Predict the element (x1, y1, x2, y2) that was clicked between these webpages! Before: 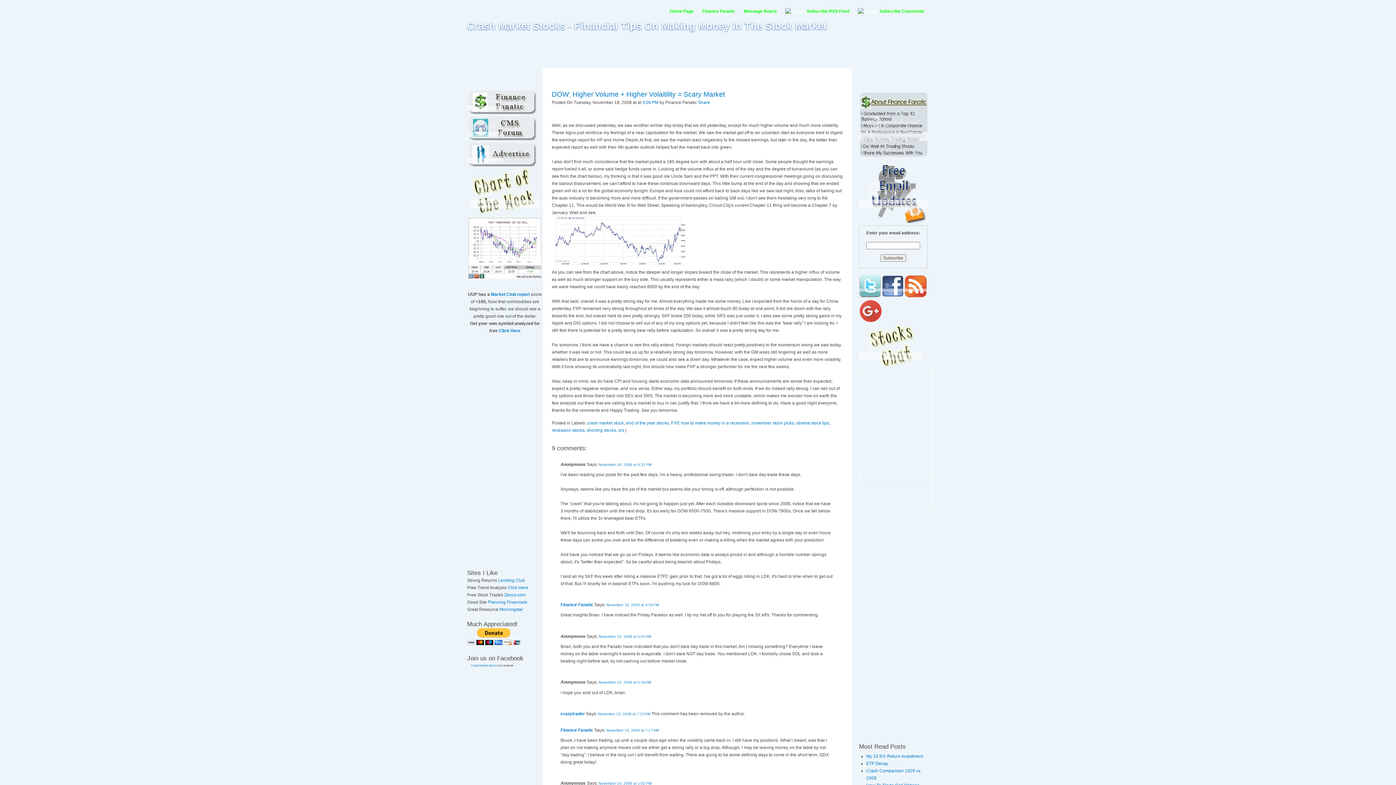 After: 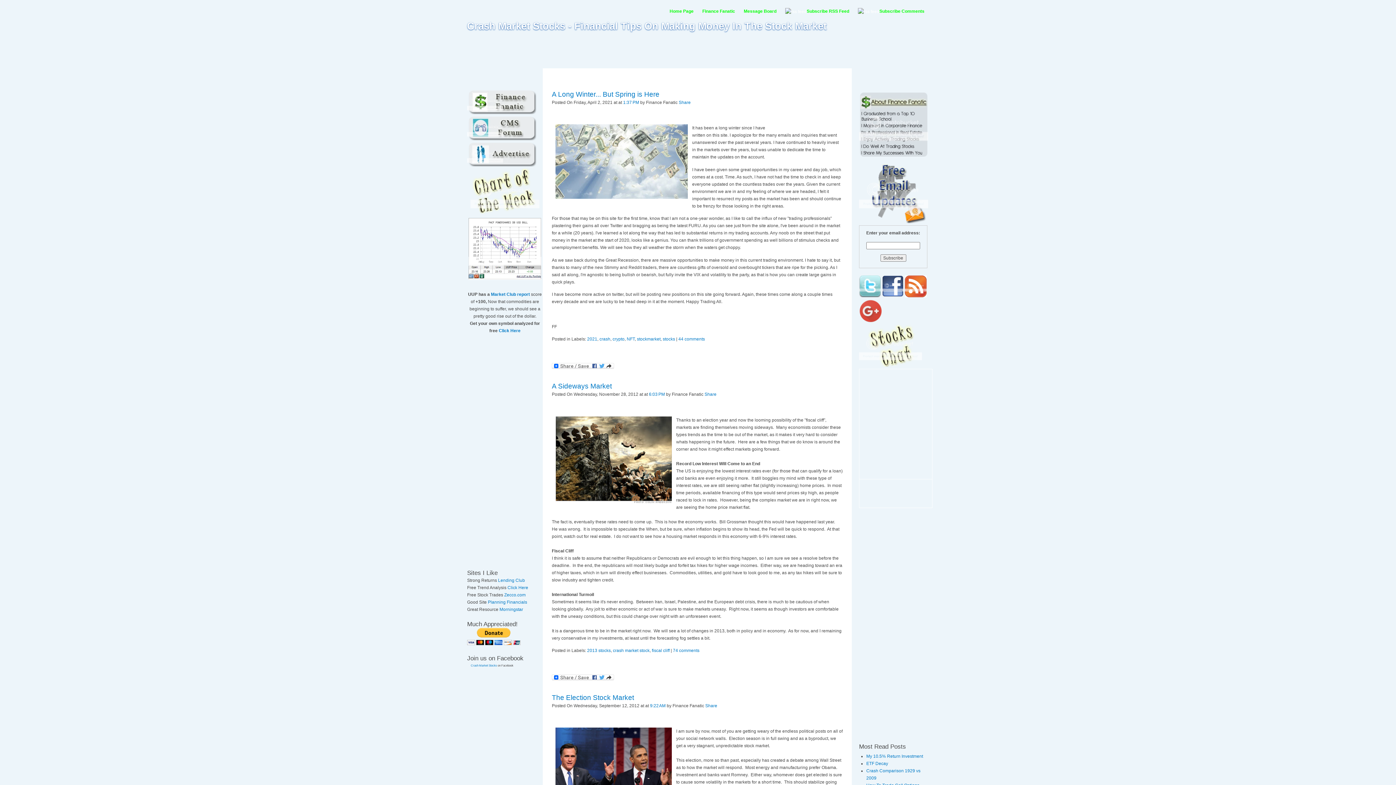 Action: label: Home Page bbox: (669, 4, 693, 14)